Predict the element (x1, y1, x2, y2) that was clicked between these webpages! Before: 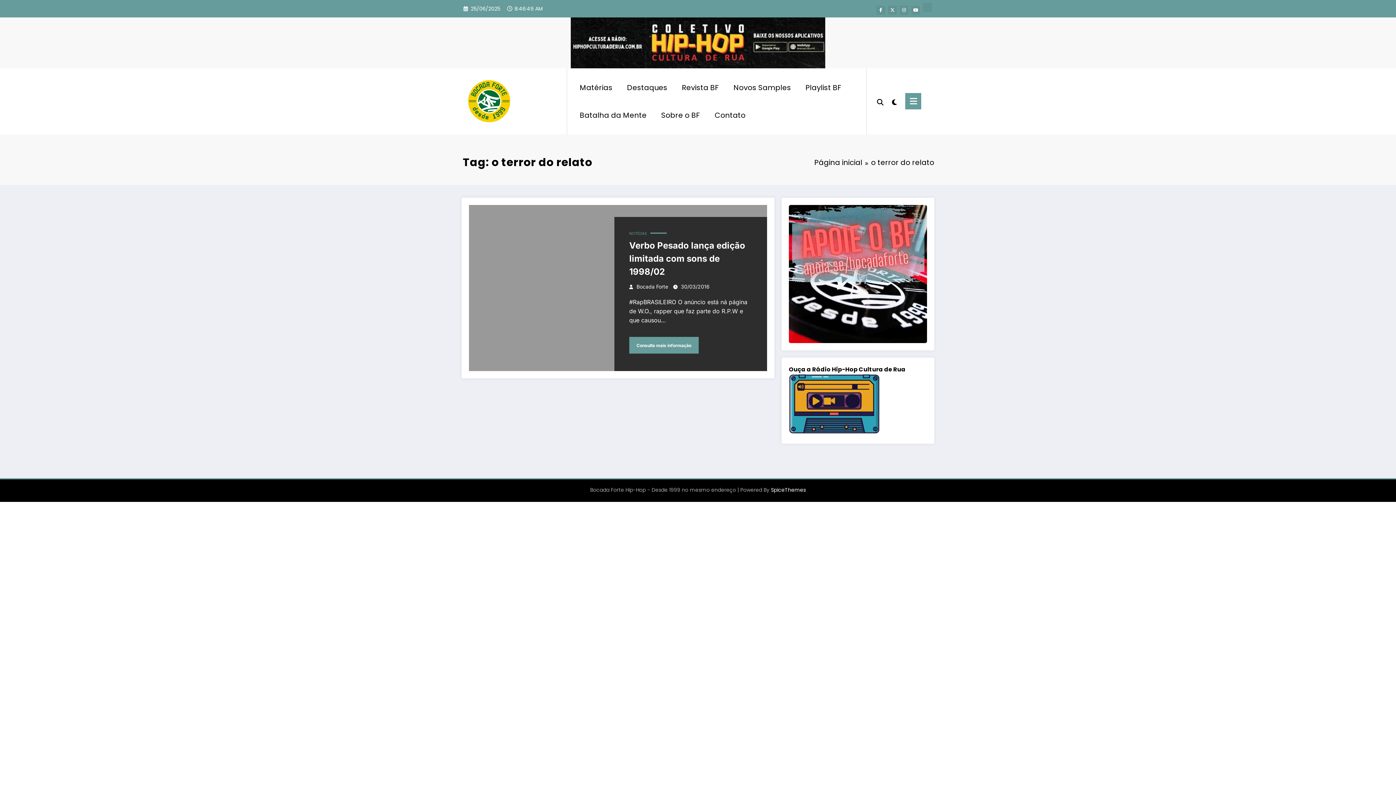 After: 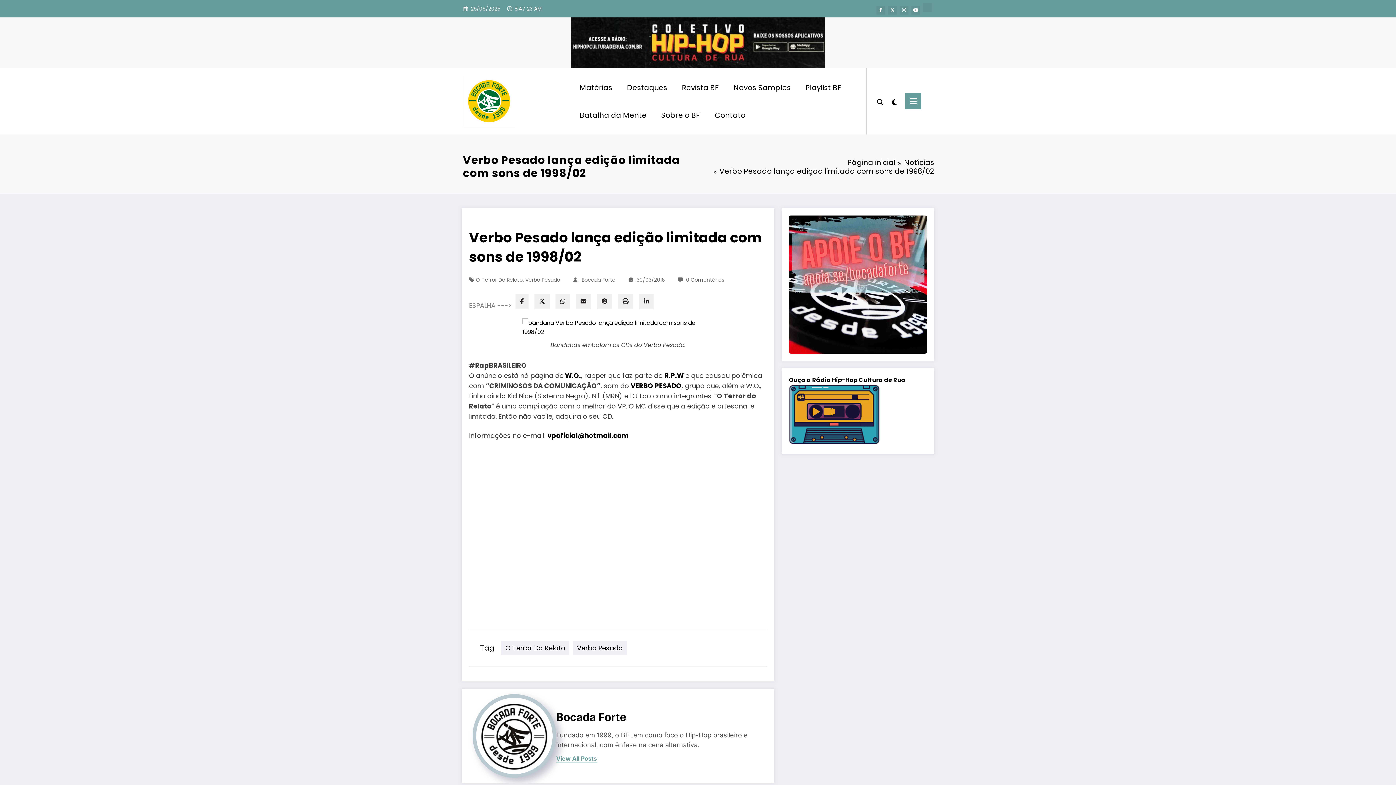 Action: bbox: (629, 337, 698, 353) label: Consulte mais informação